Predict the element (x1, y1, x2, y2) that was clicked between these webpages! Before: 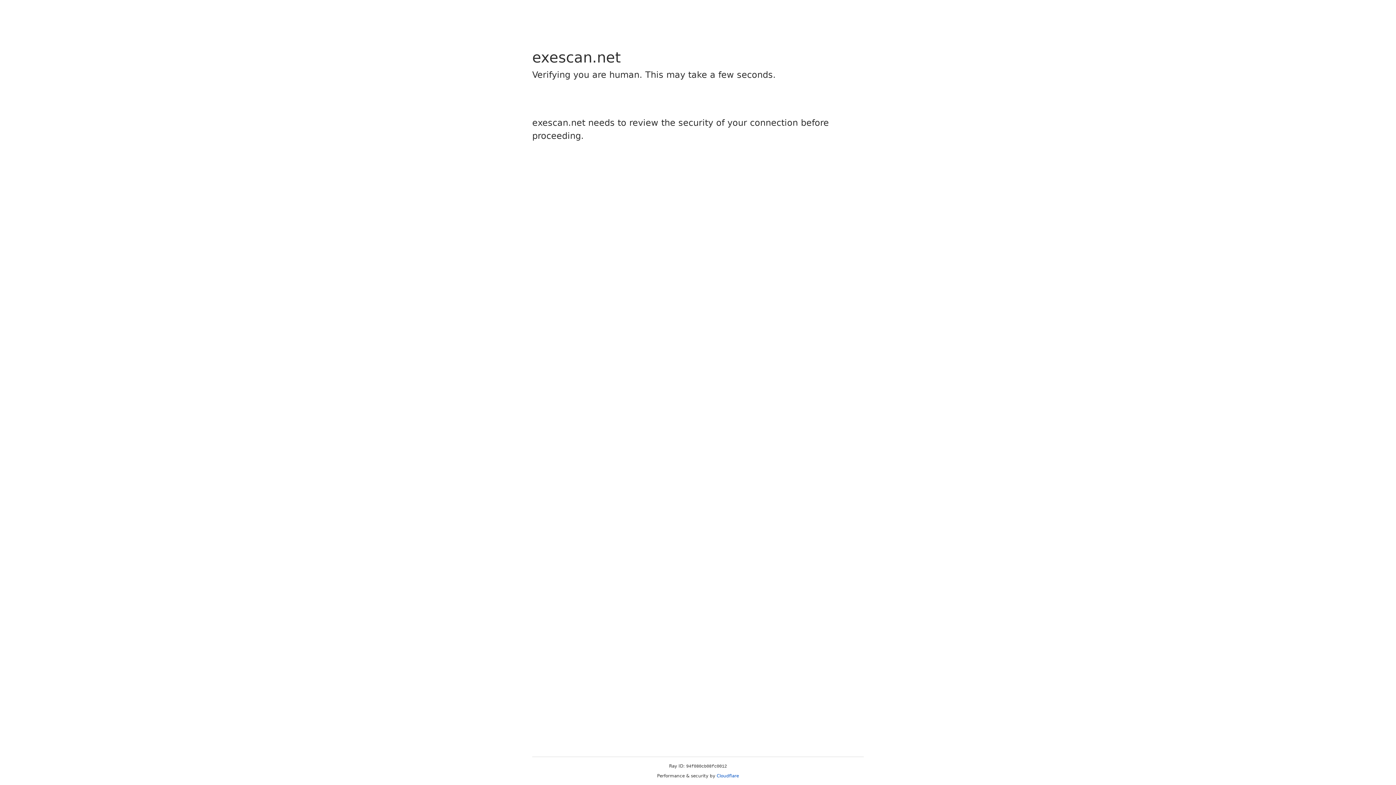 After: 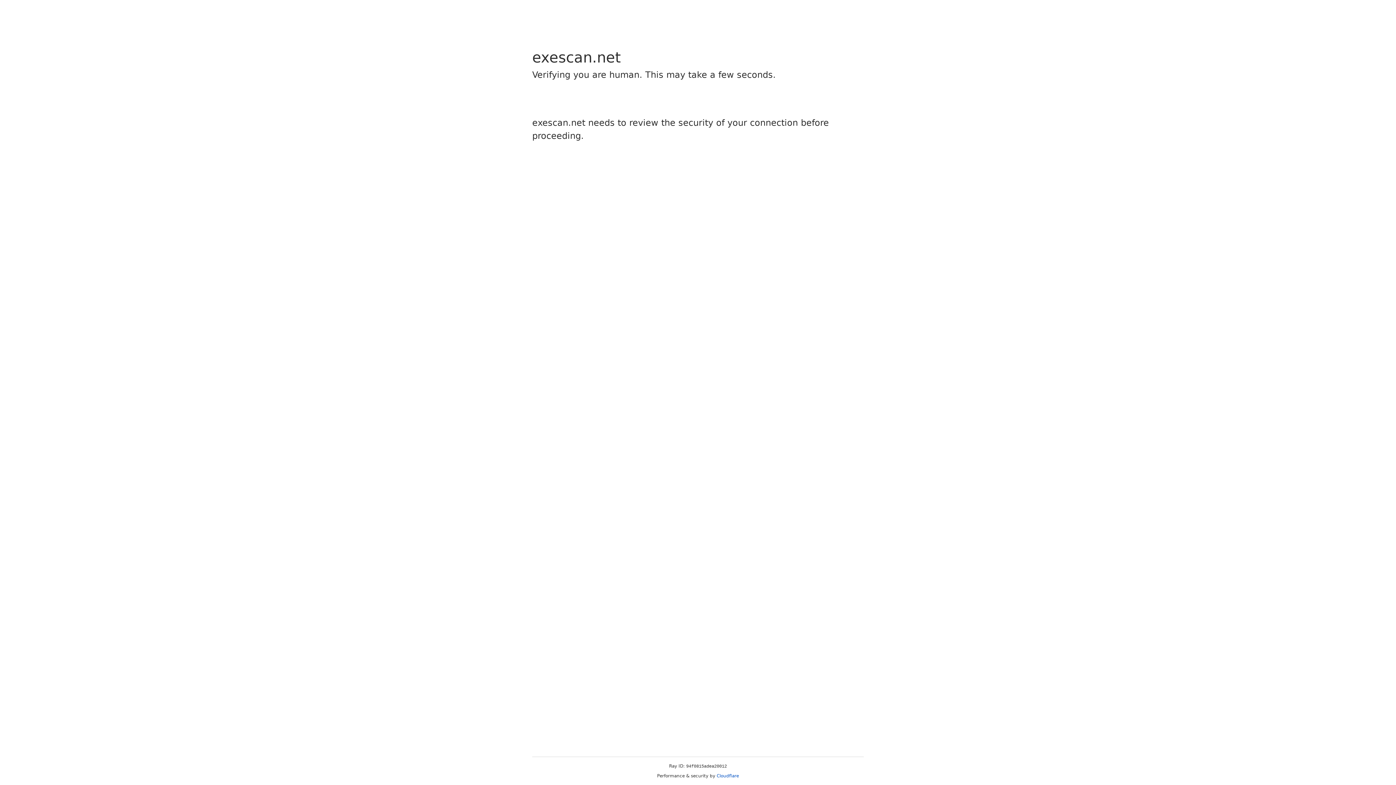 Action: bbox: (716, 773, 739, 778) label: Cloudflare